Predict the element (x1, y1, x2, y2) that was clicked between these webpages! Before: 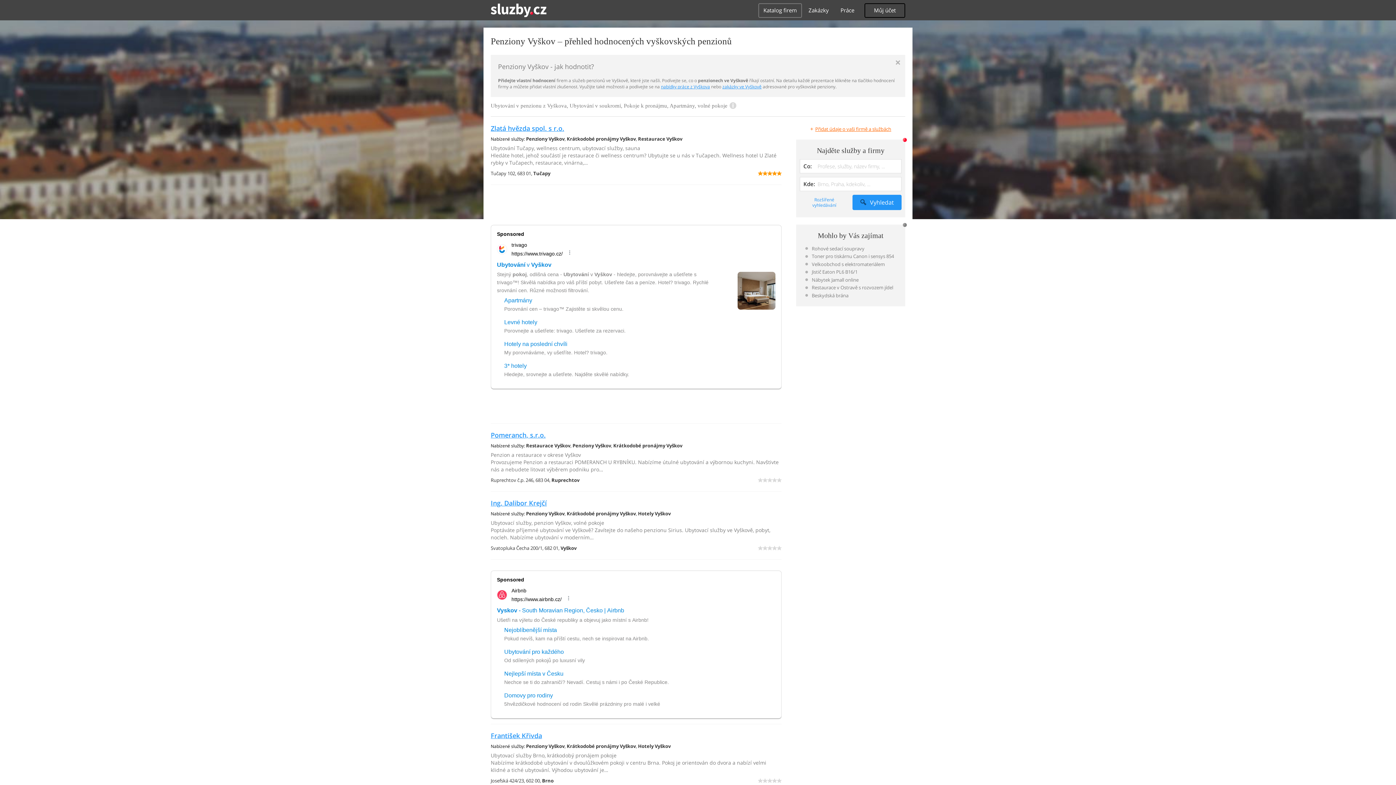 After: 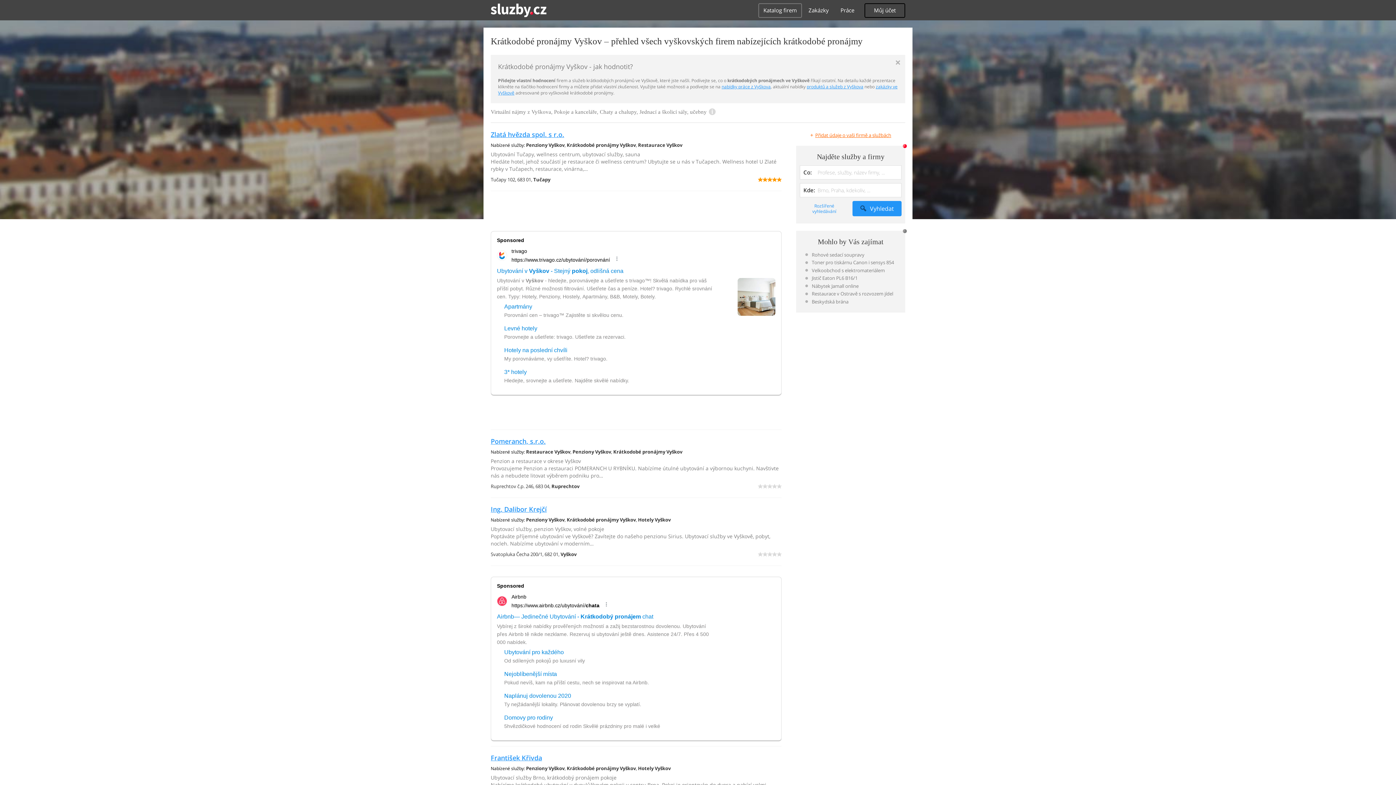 Action: label: Krátkodobé pronájmy Vyškov bbox: (566, 743, 636, 749)